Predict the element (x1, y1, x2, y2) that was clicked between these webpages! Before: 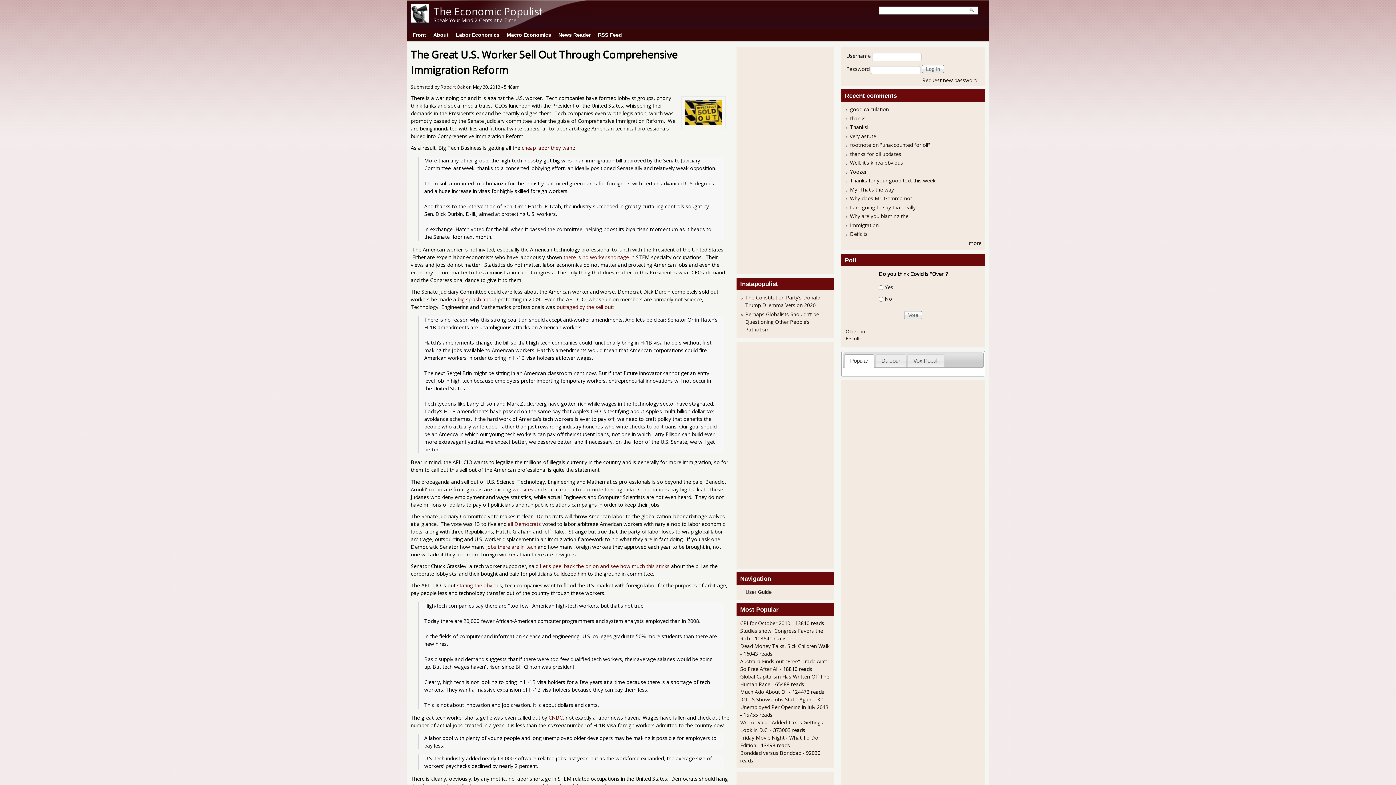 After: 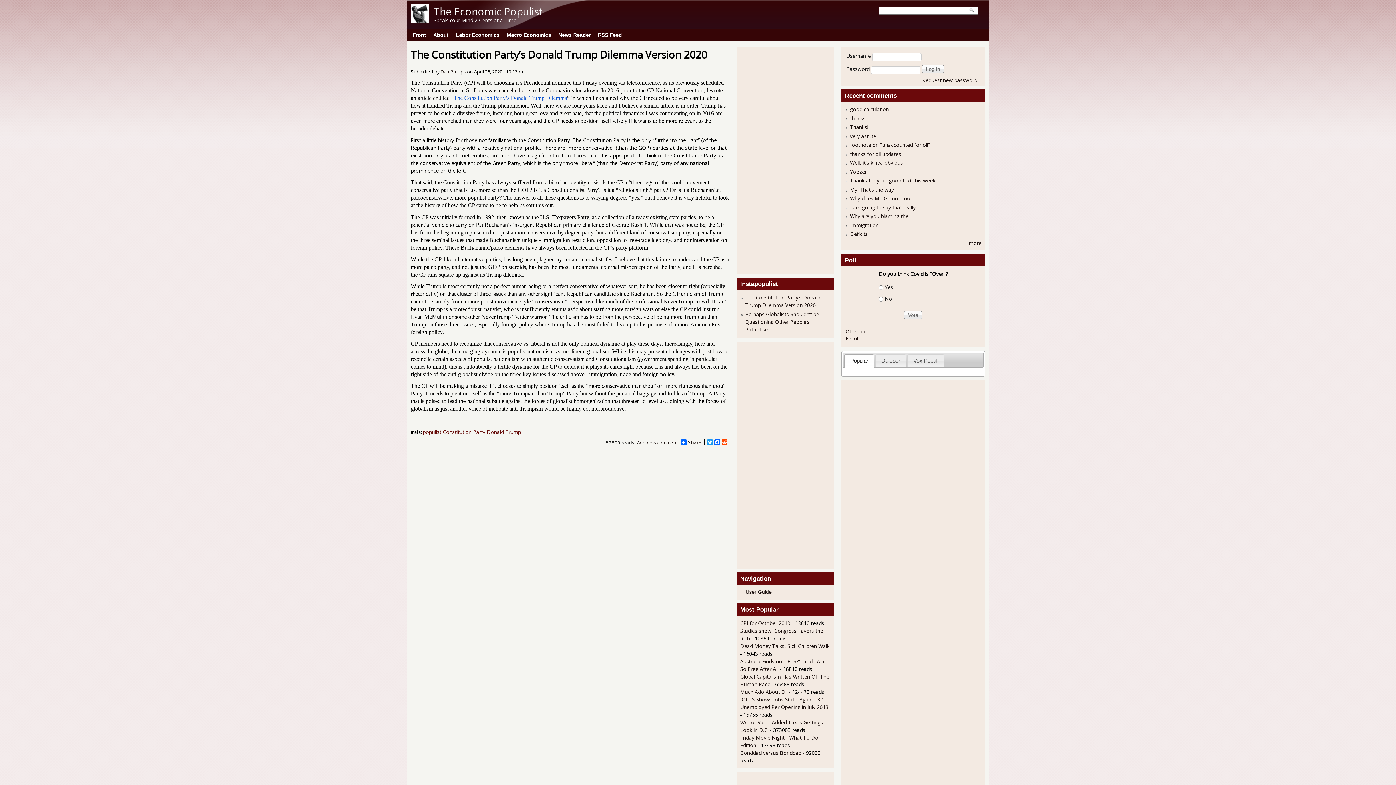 Action: label: The Constitution Party’s Donald Trump Dilemma Version 2020 bbox: (745, 294, 820, 308)